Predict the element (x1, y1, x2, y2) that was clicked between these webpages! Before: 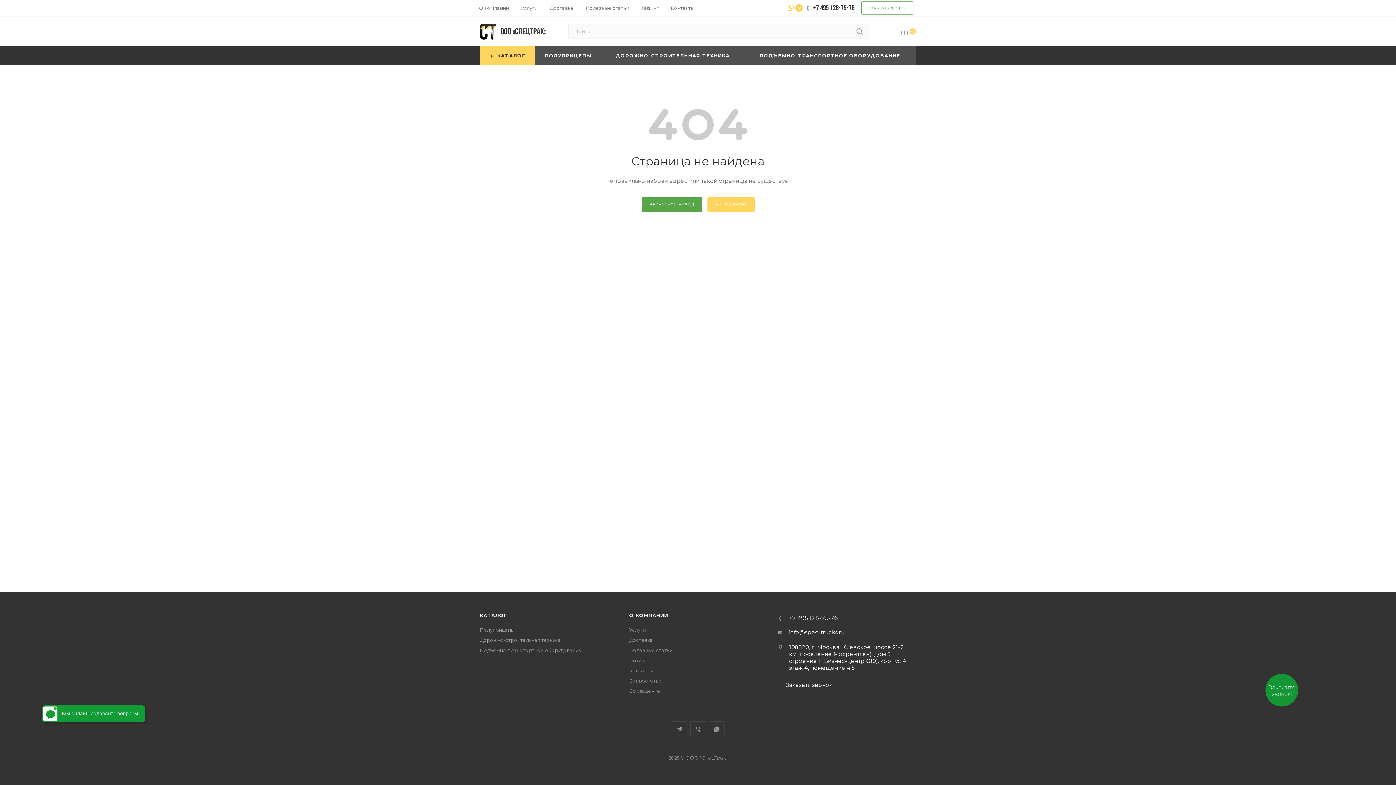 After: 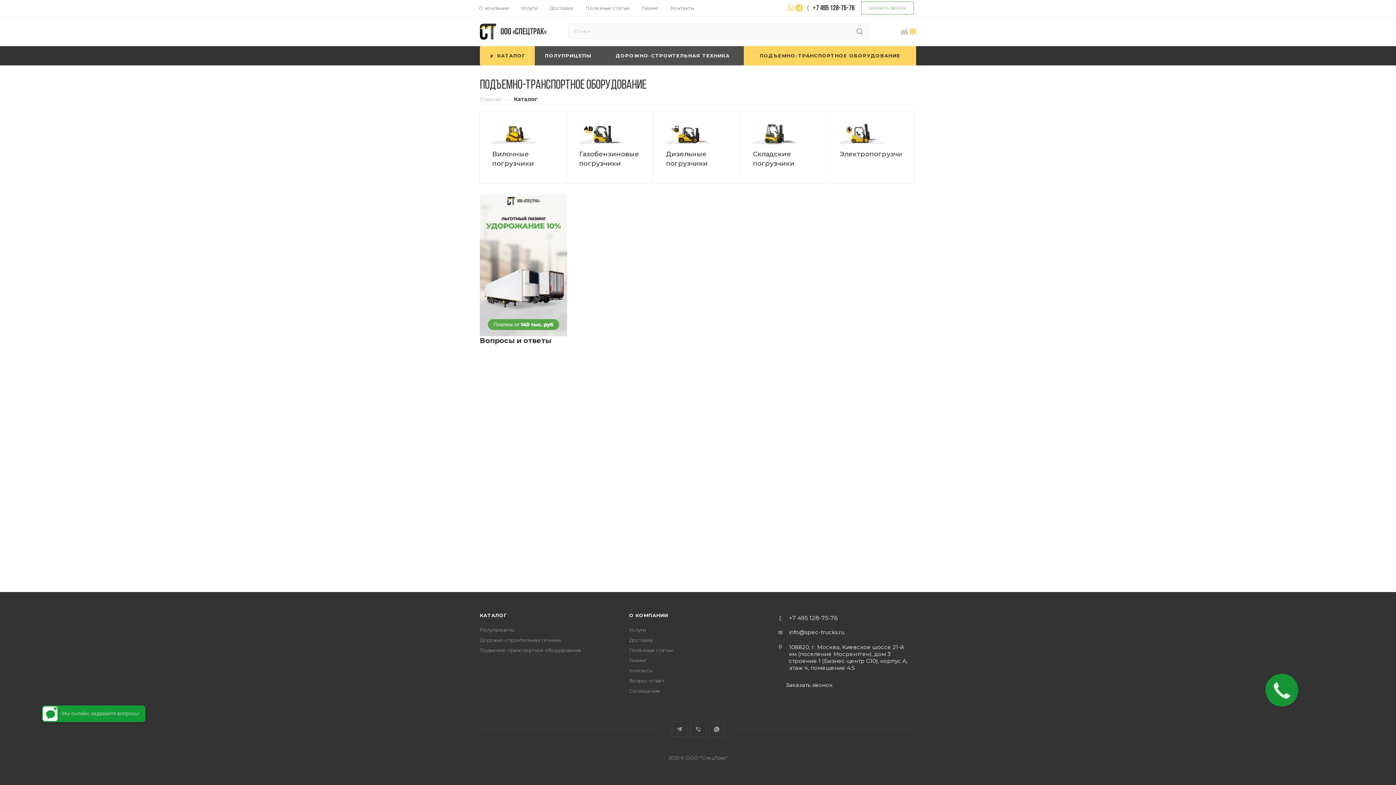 Action: bbox: (480, 647, 581, 653) label: Подъемно-транспортное оборудование